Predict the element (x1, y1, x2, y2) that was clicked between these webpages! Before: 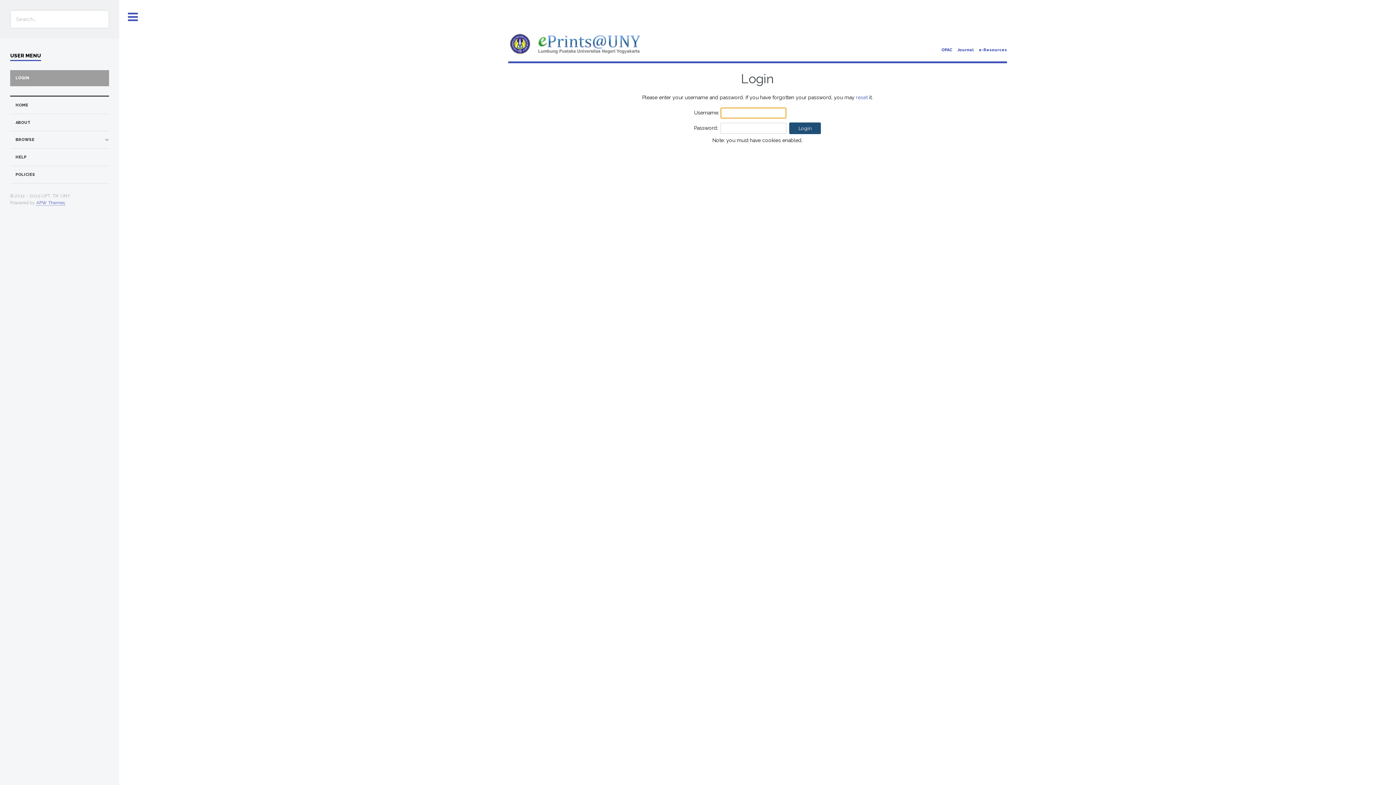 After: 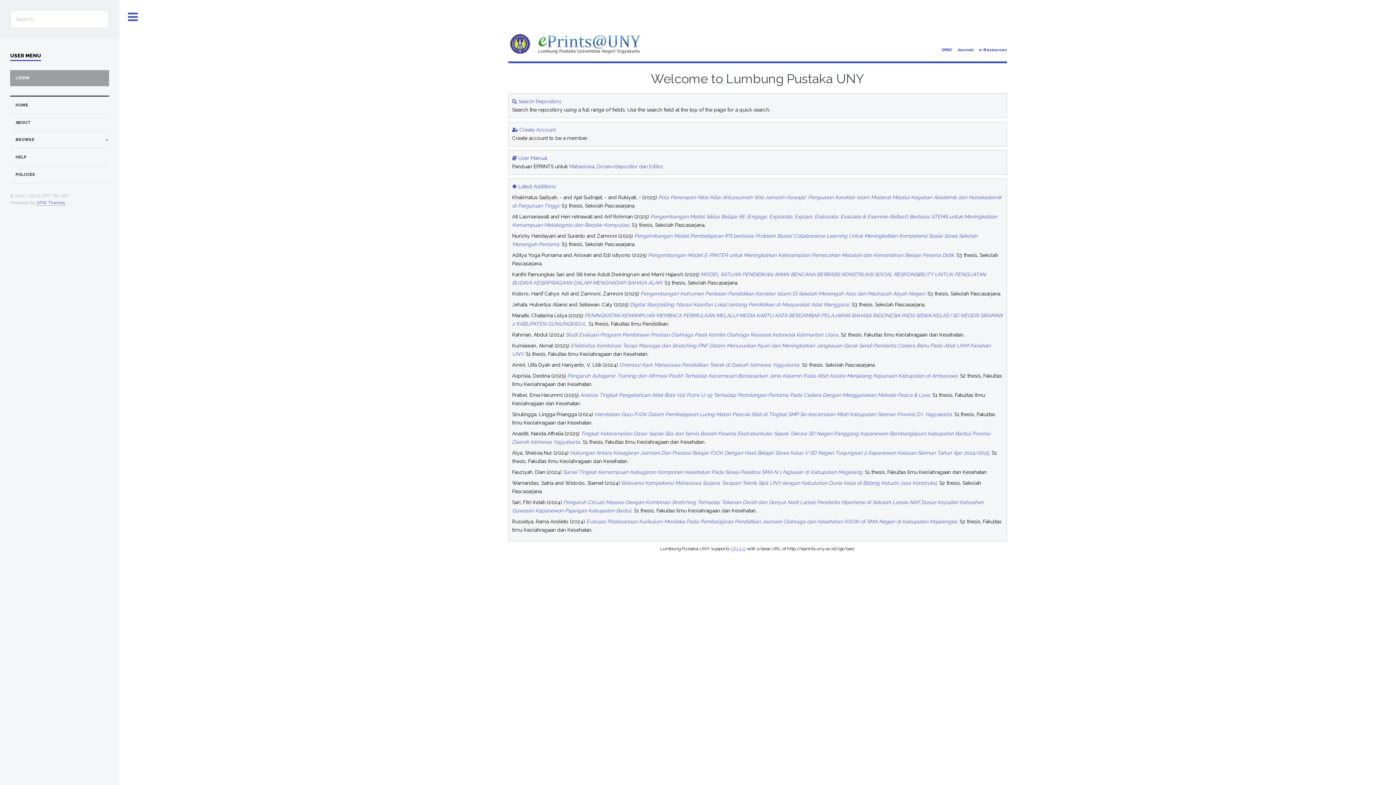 Action: label: HOME bbox: (15, 100, 108, 109)